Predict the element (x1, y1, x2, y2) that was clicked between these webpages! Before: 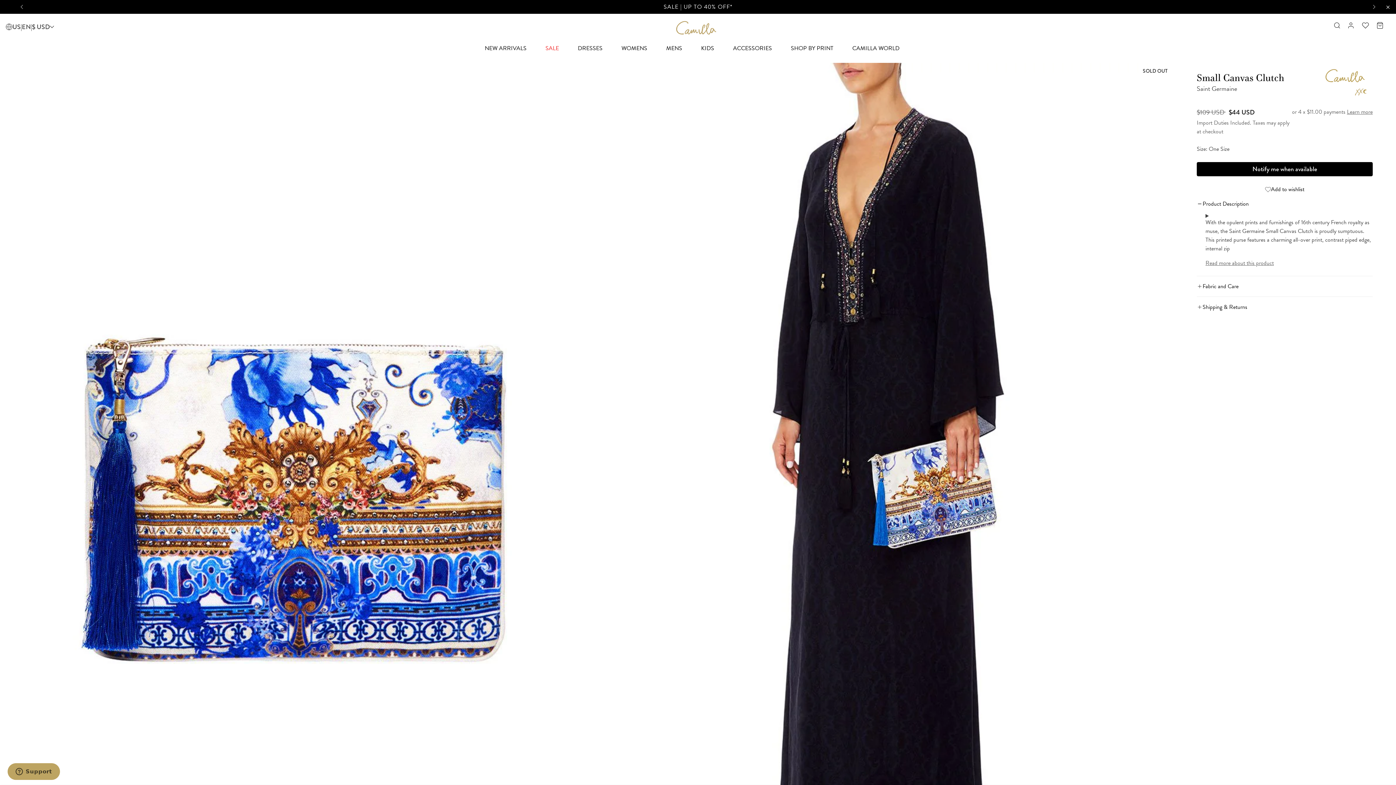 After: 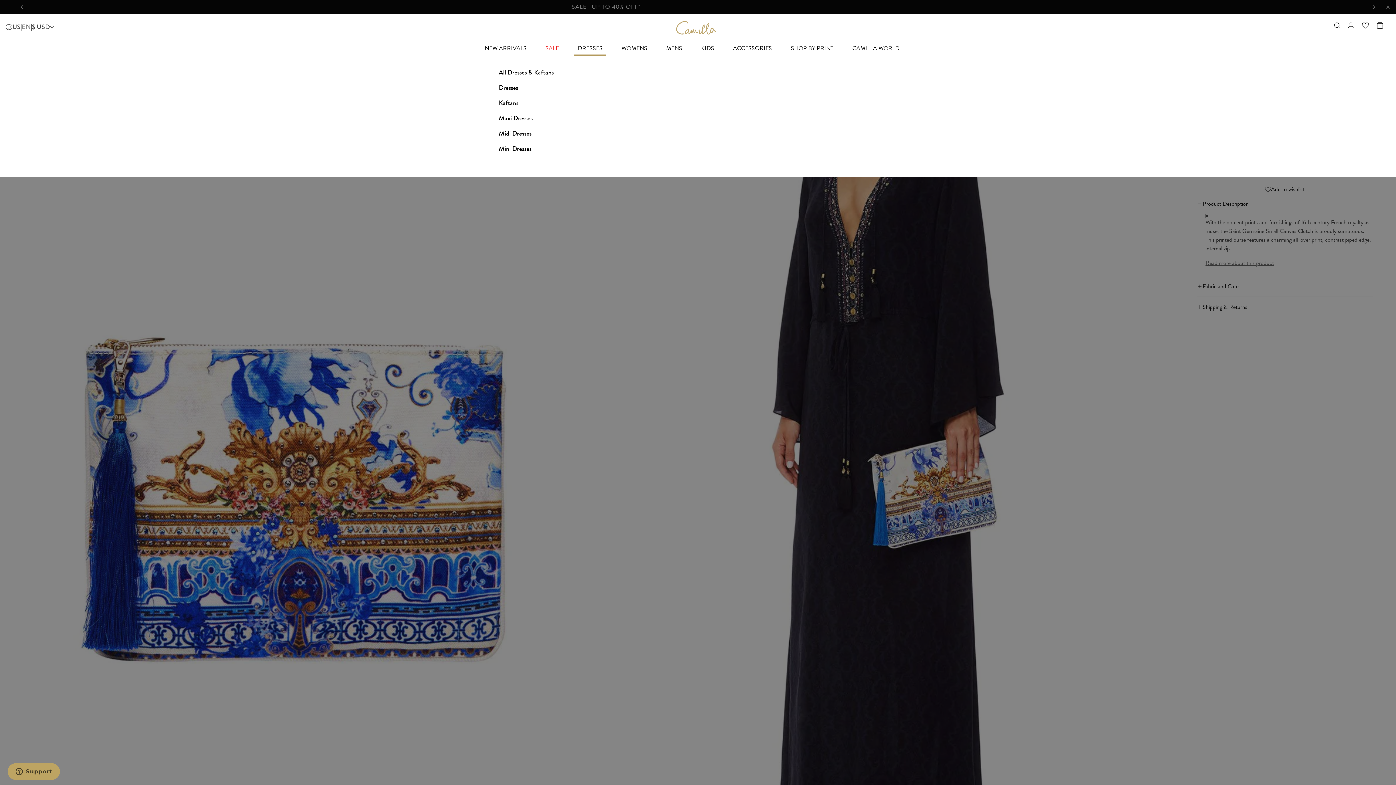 Action: bbox: (574, 41, 606, 55) label: 
        
          DRESSES
        
      